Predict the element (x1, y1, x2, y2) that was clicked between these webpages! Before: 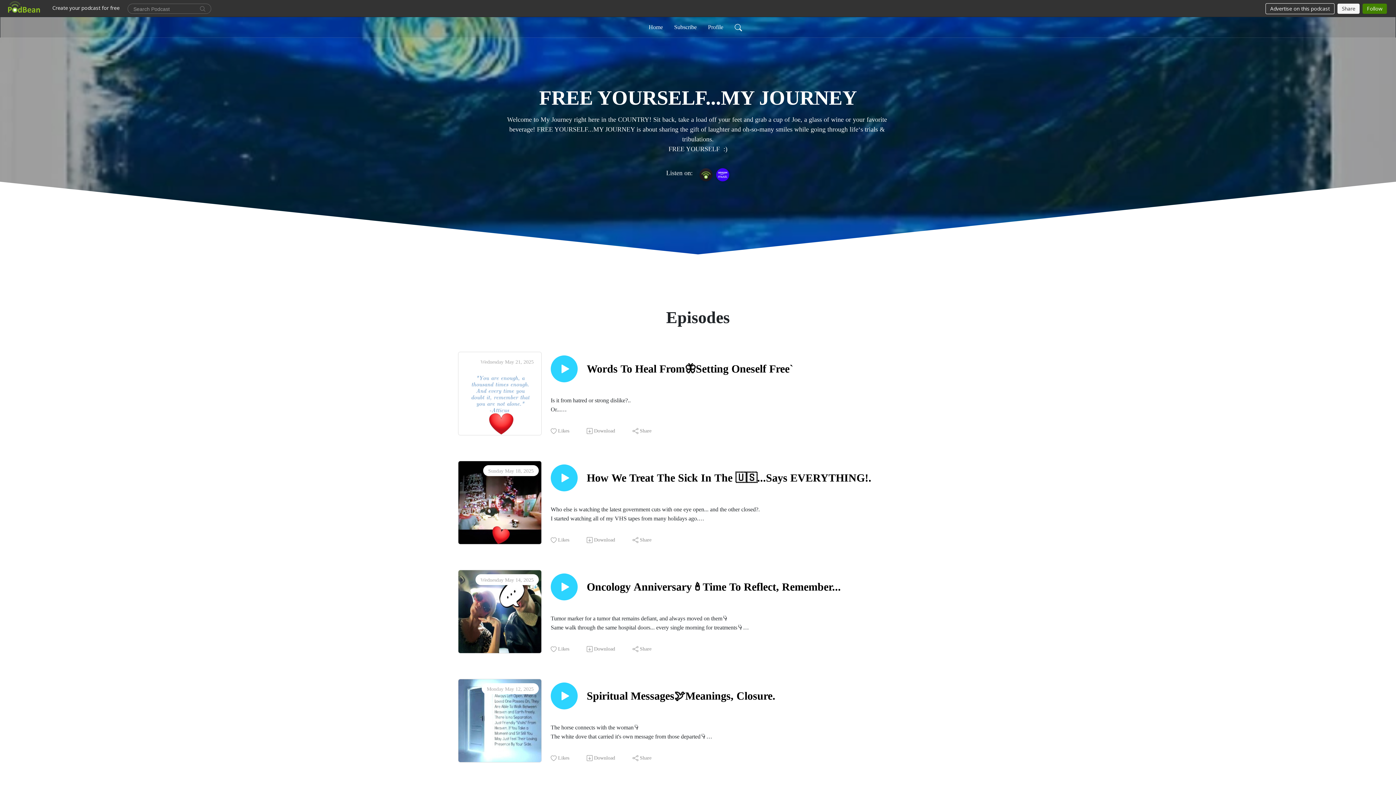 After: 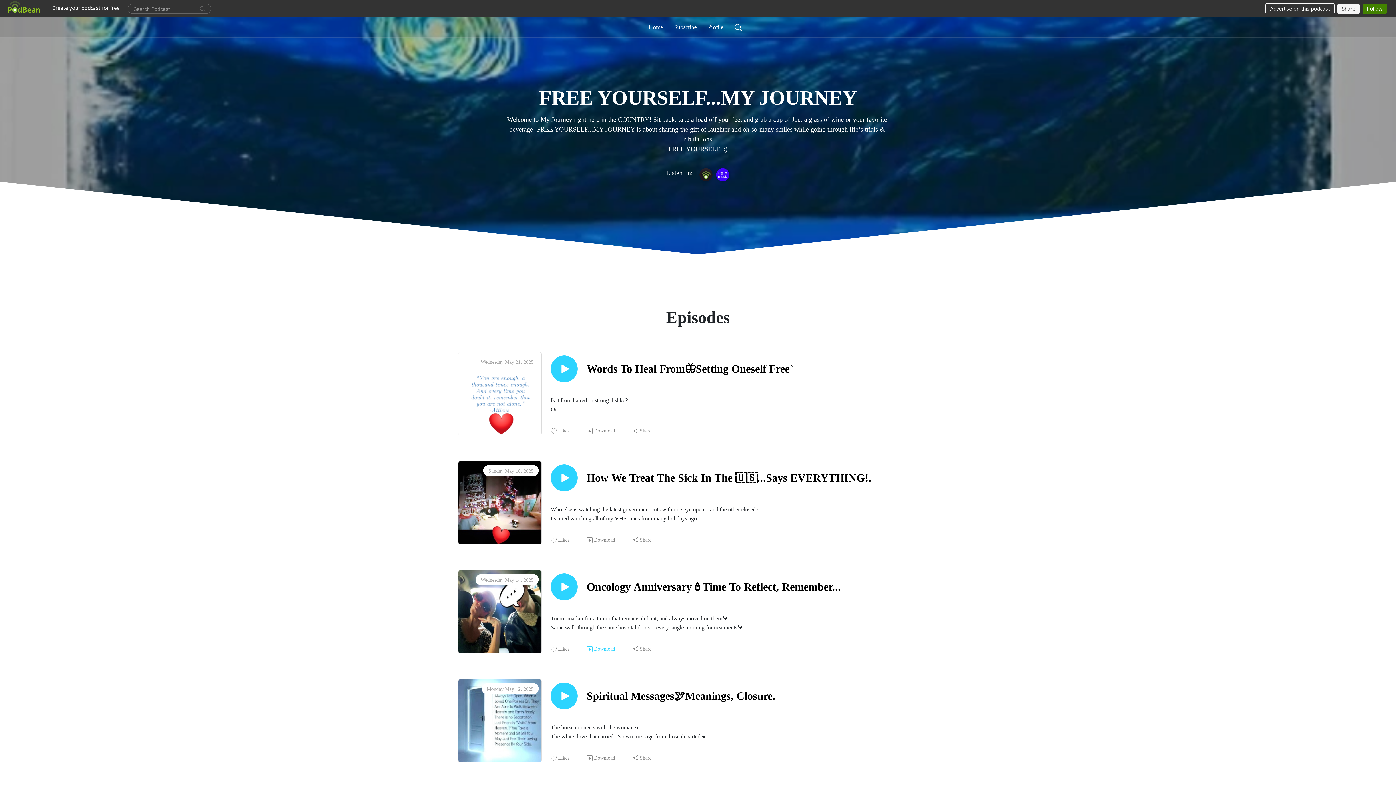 Action: label: Download bbox: (586, 645, 616, 653)